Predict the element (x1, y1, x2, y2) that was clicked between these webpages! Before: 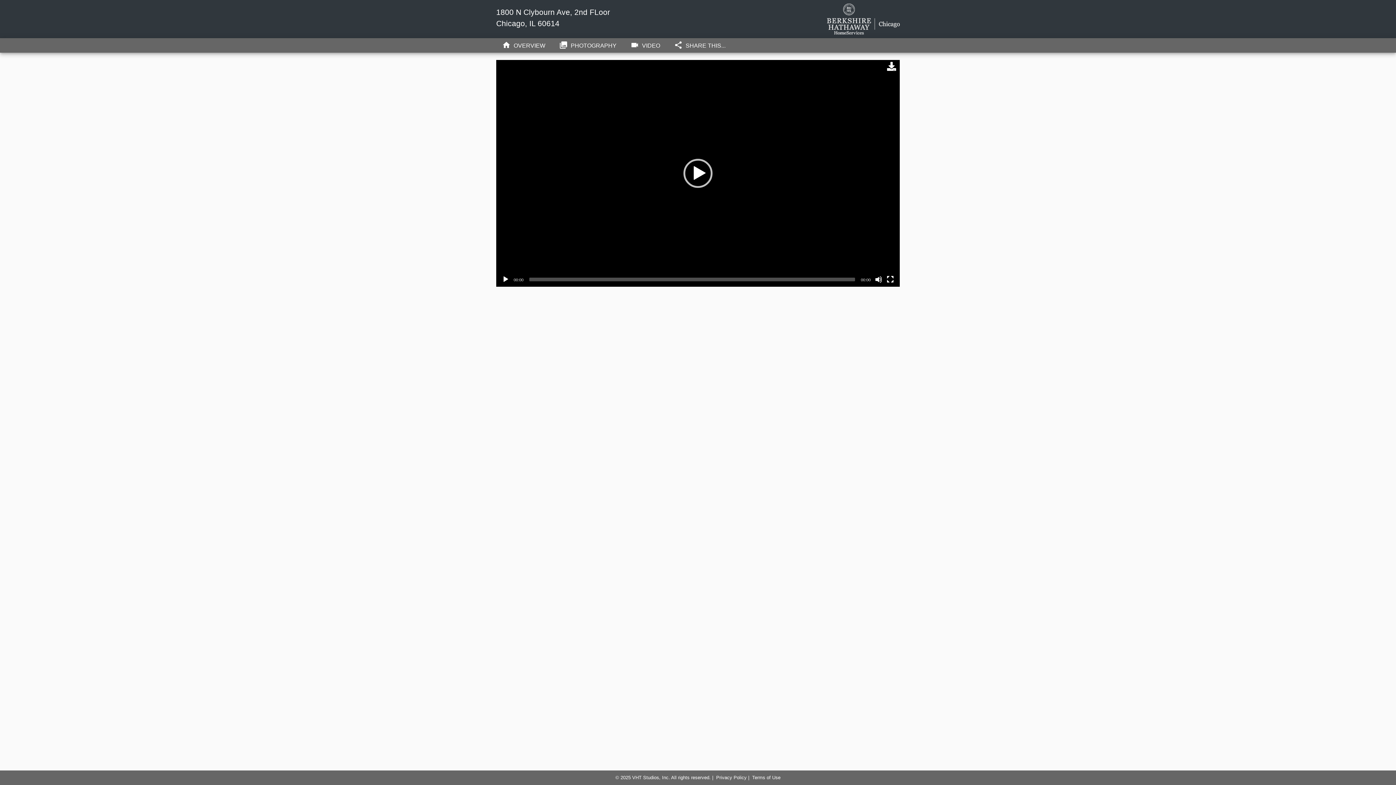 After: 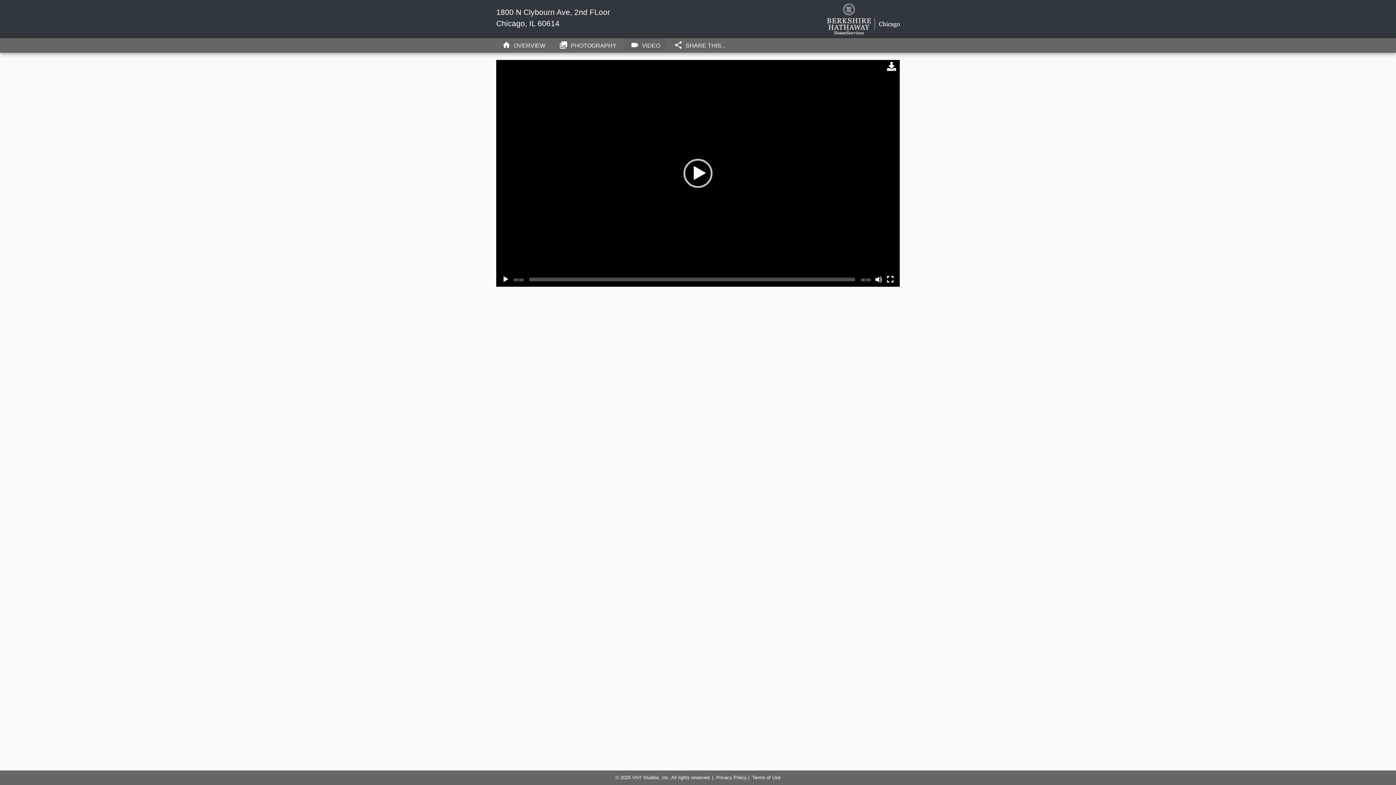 Action: label: videocam VIDEO bbox: (624, 38, 666, 51)